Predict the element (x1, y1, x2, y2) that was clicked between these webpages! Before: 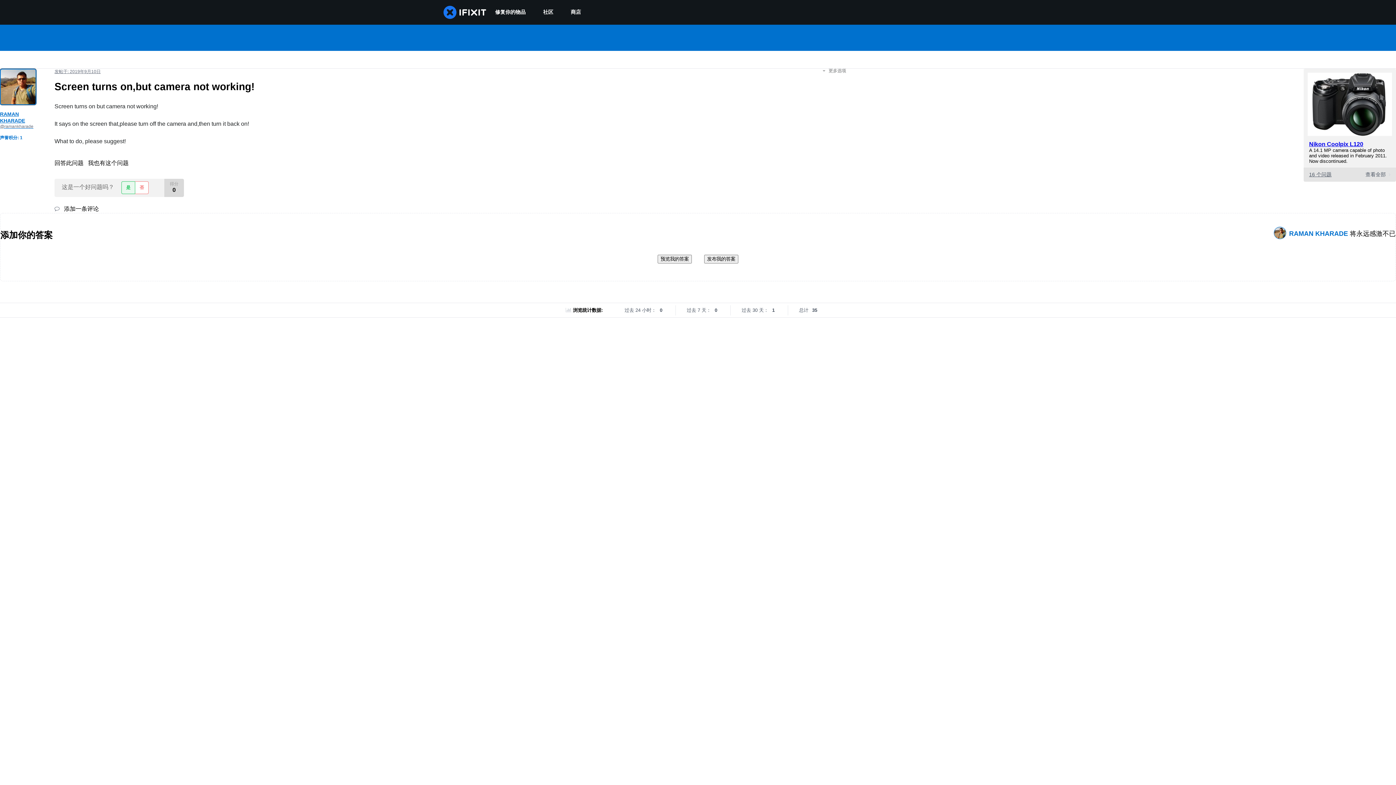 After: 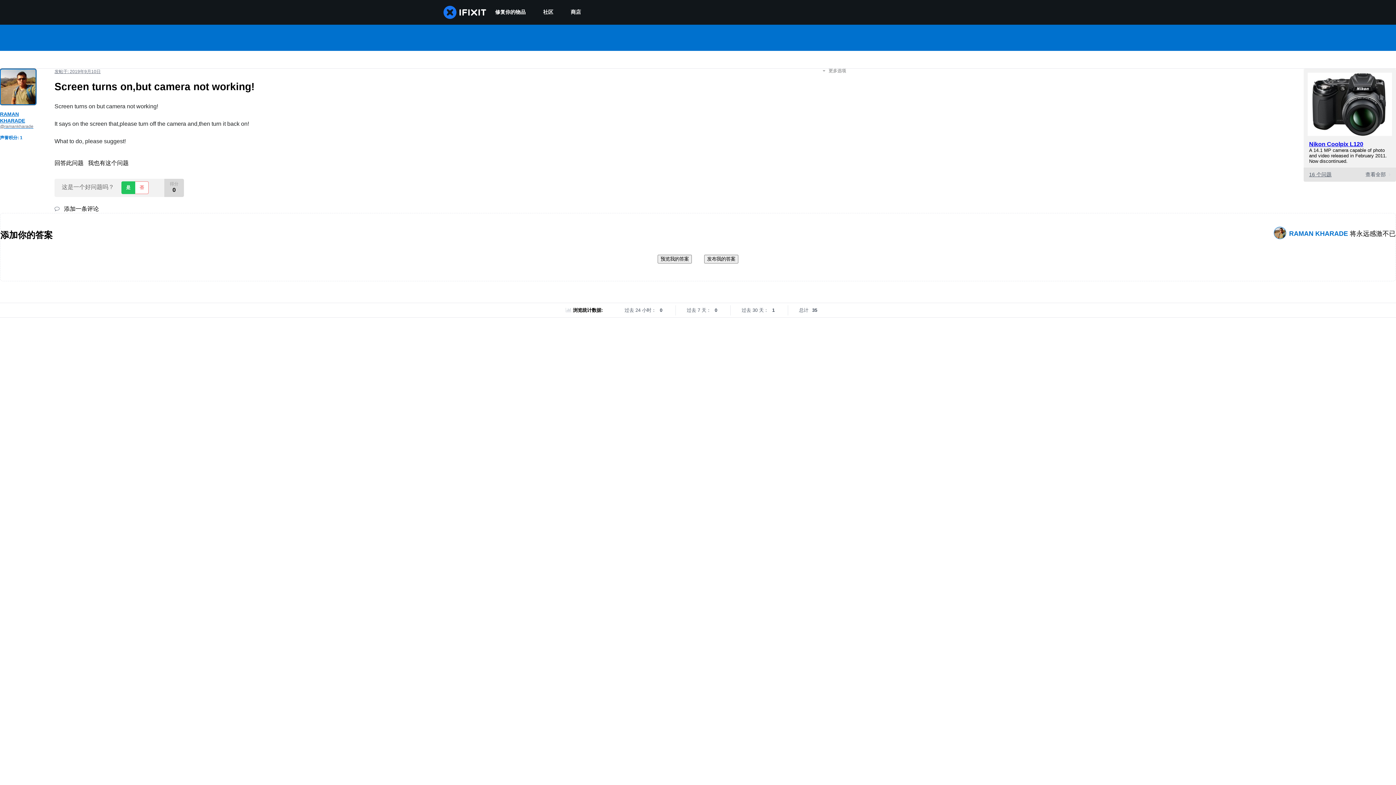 Action: bbox: (121, 181, 134, 194) label: 是